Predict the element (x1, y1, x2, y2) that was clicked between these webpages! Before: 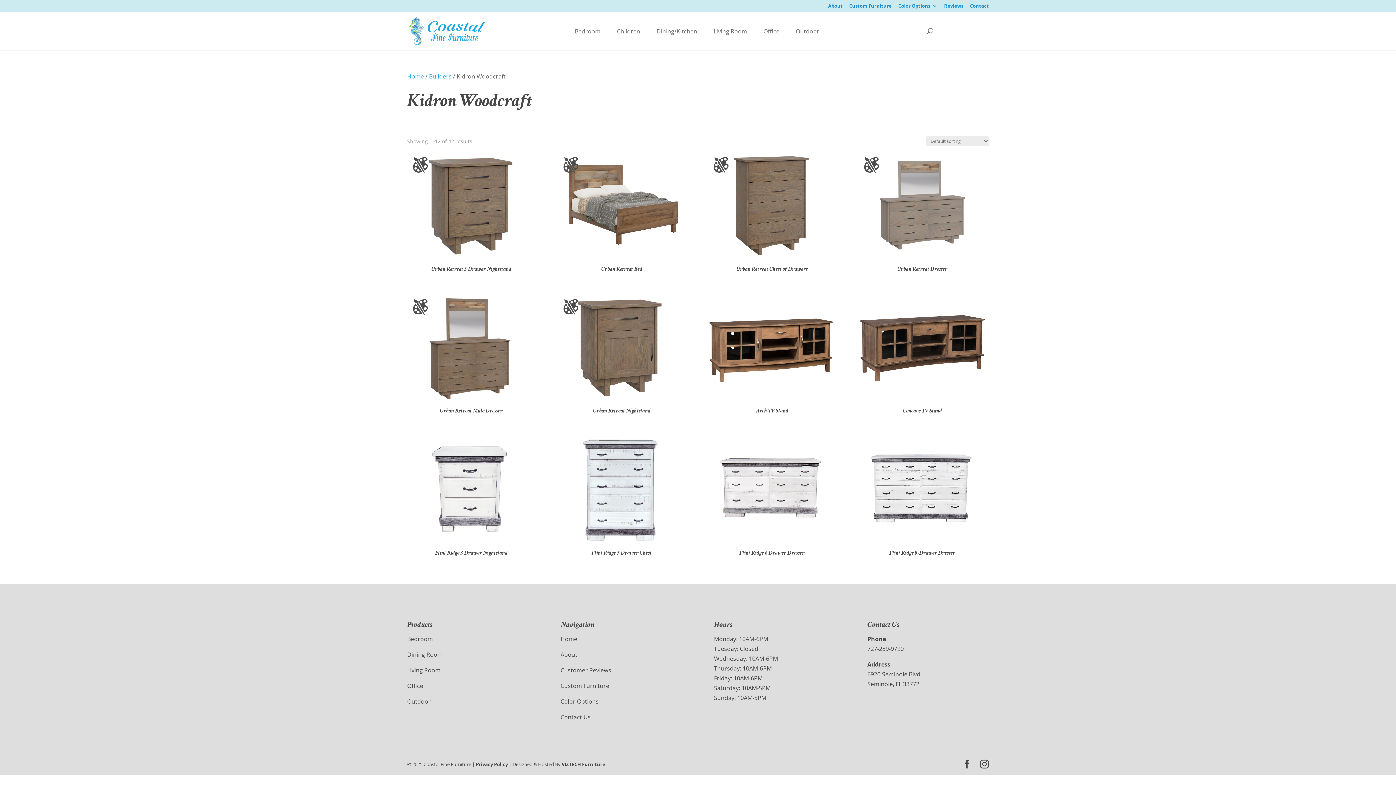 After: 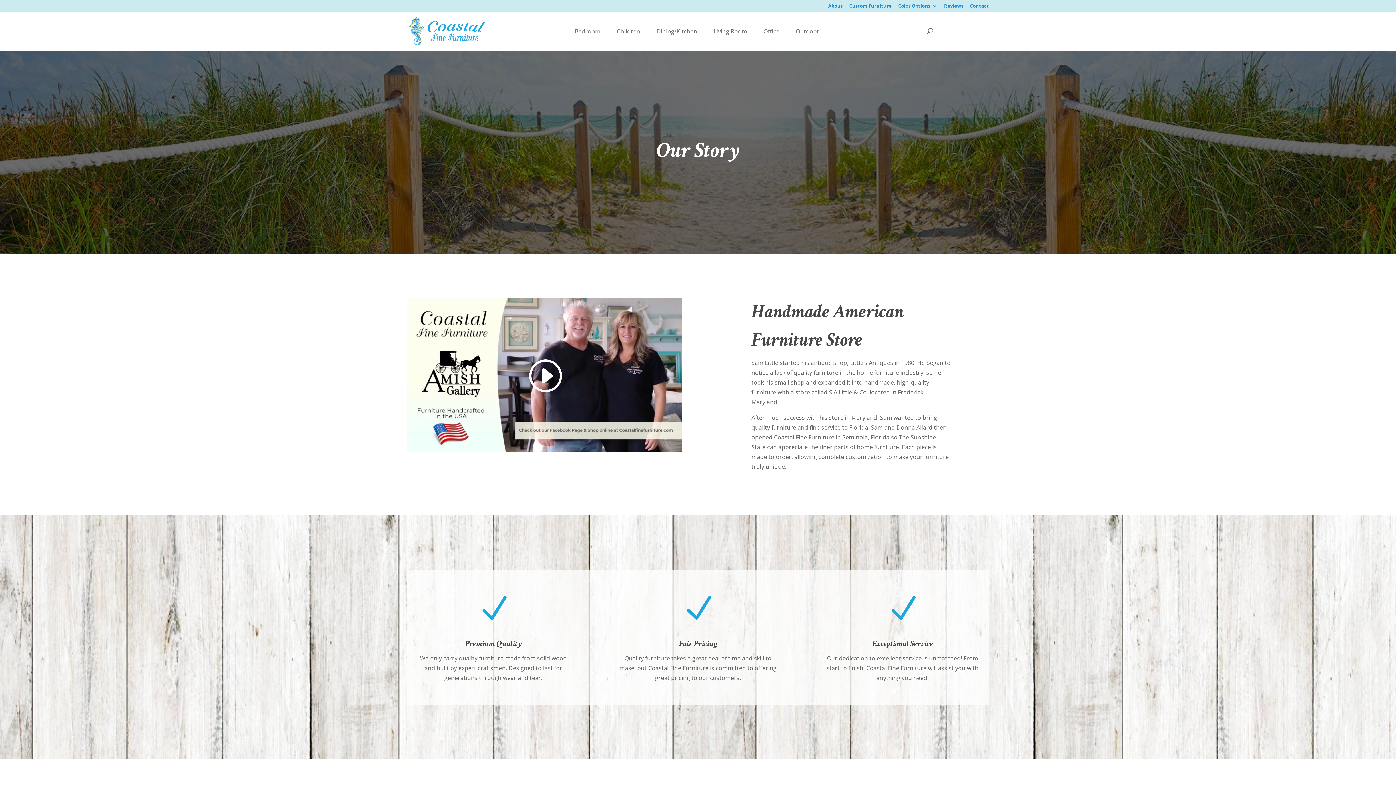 Action: label: About bbox: (828, 3, 842, 11)